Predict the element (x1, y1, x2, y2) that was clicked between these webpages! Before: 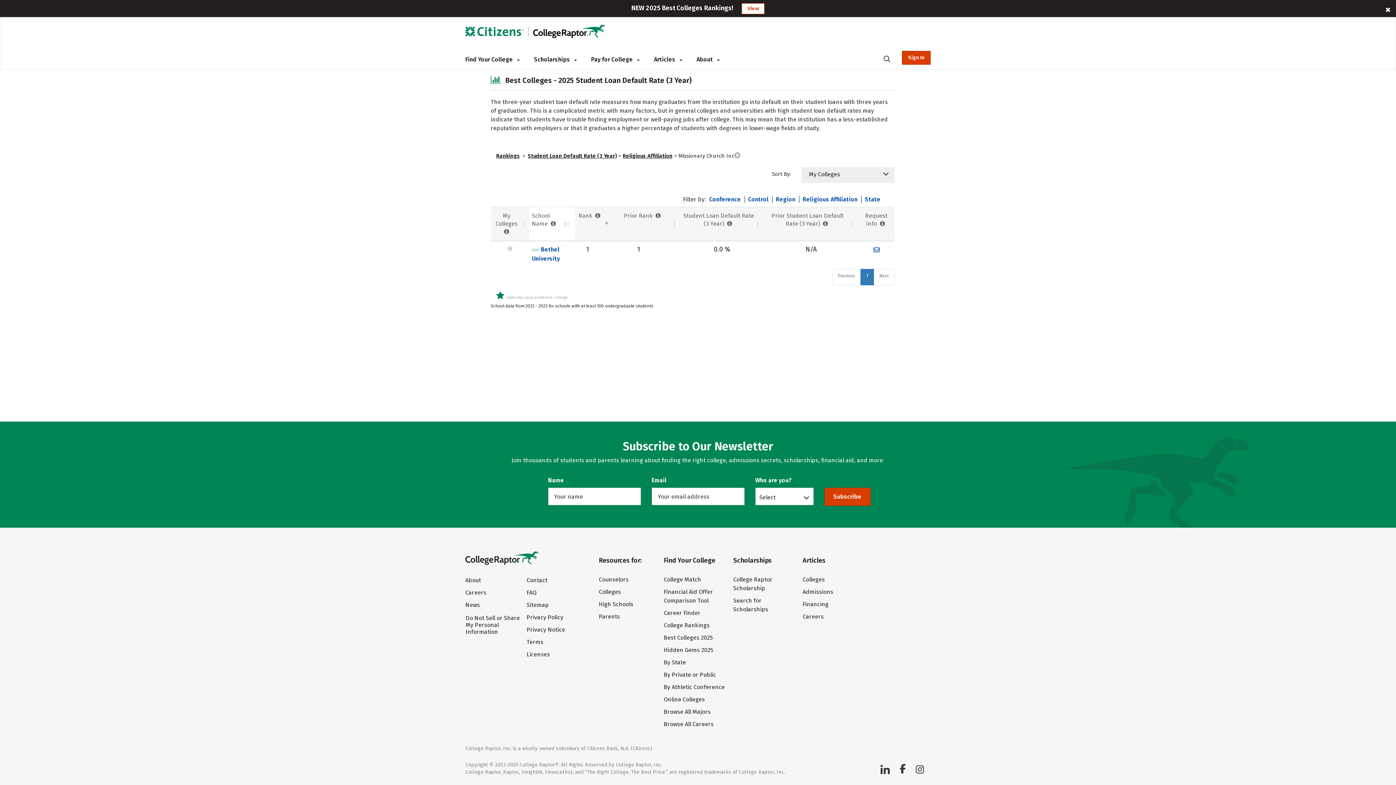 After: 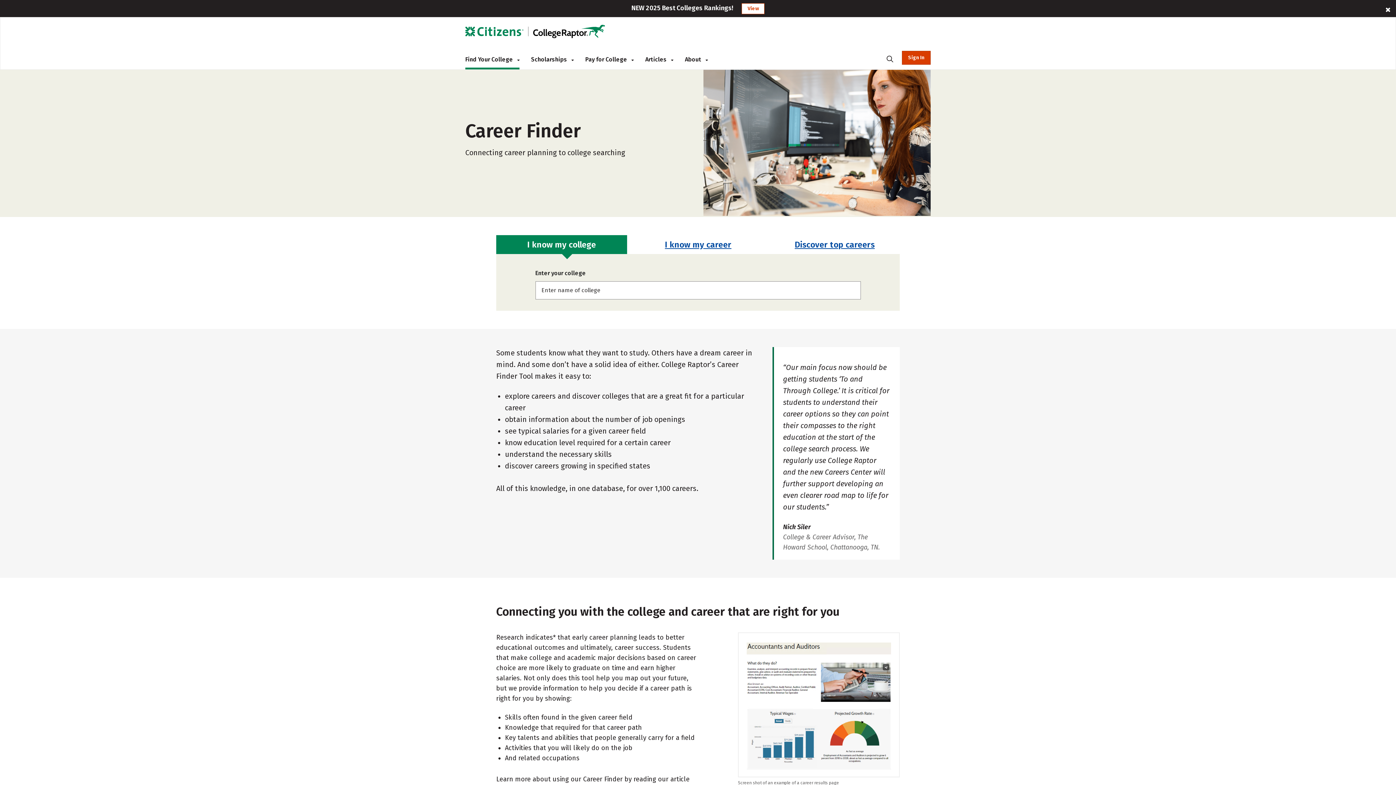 Action: label: Career Finder bbox: (663, 609, 727, 617)